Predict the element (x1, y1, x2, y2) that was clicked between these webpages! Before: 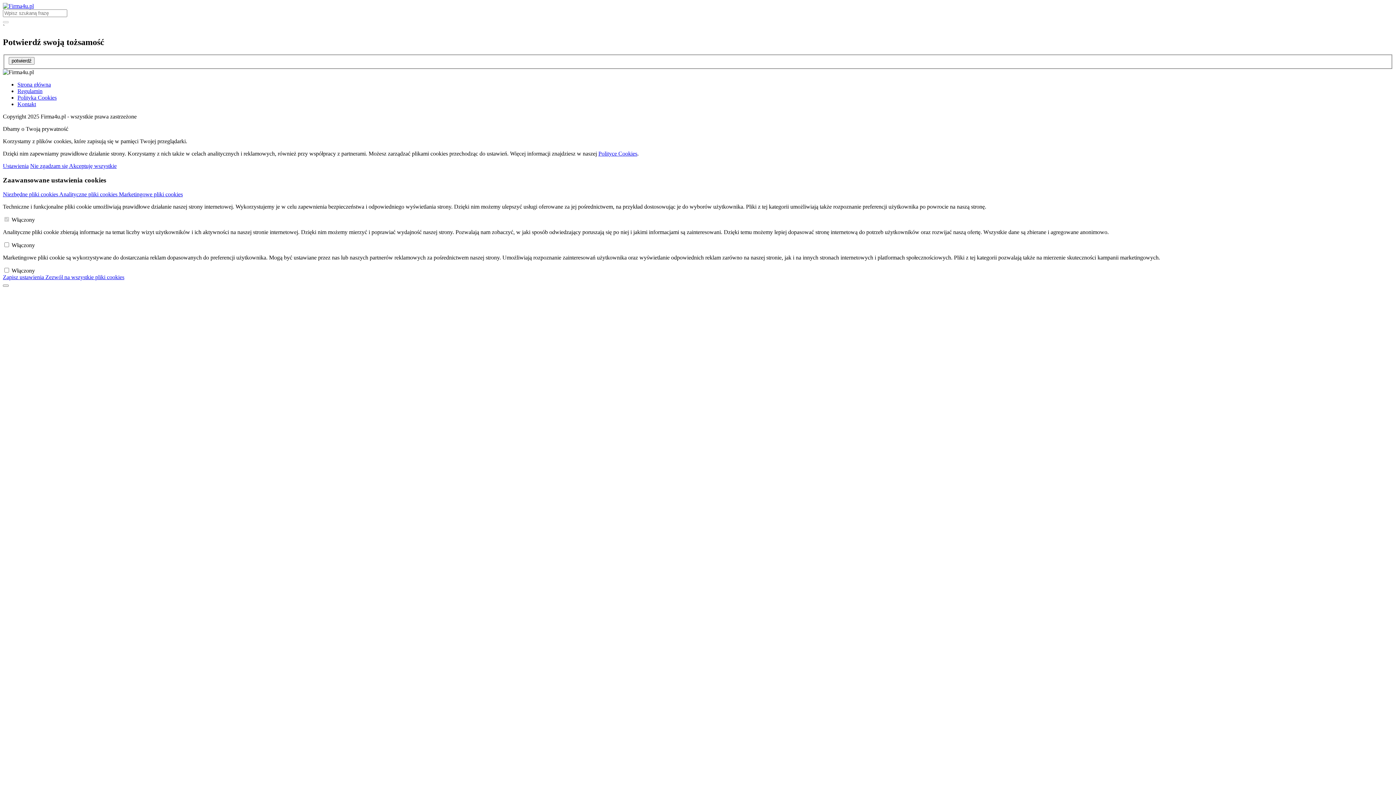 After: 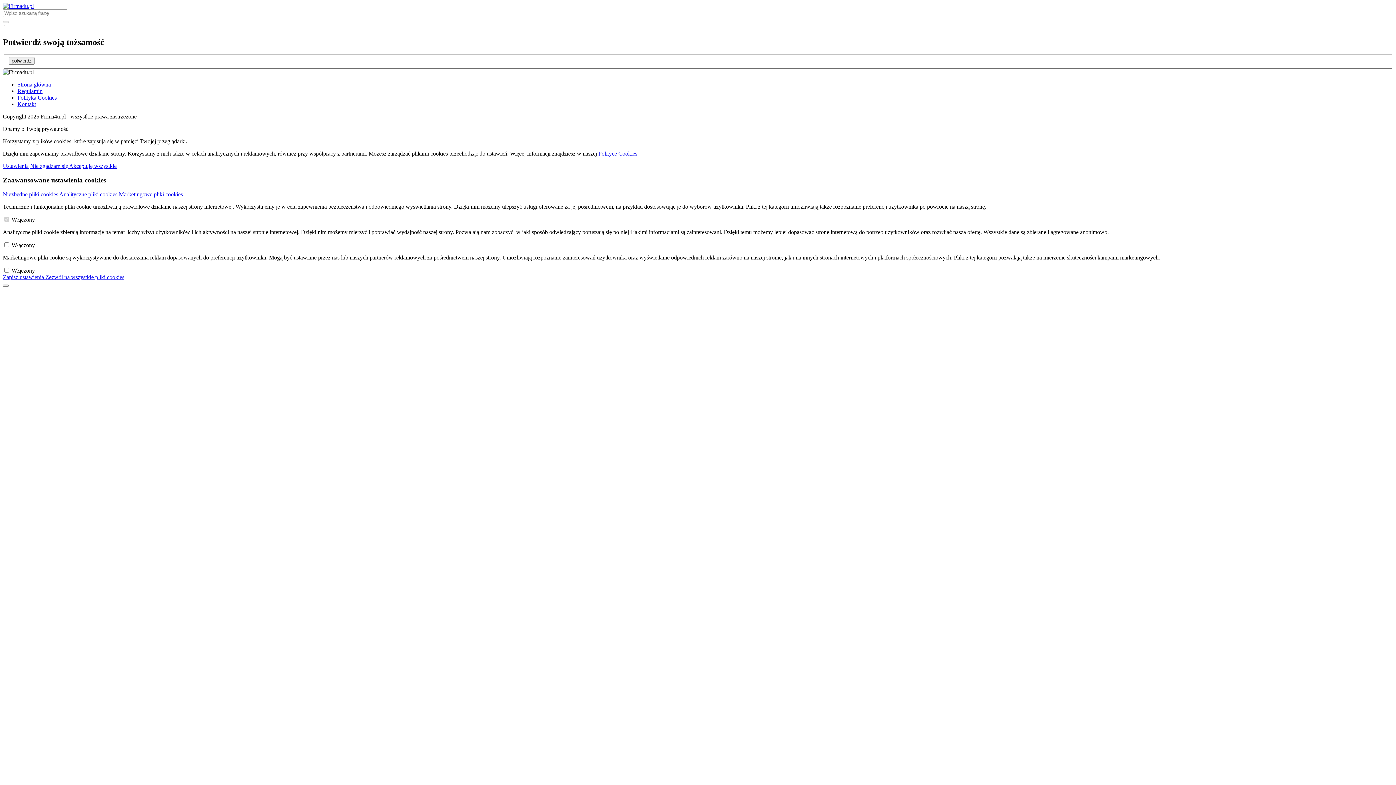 Action: label: potwierdź bbox: (8, 57, 34, 64)